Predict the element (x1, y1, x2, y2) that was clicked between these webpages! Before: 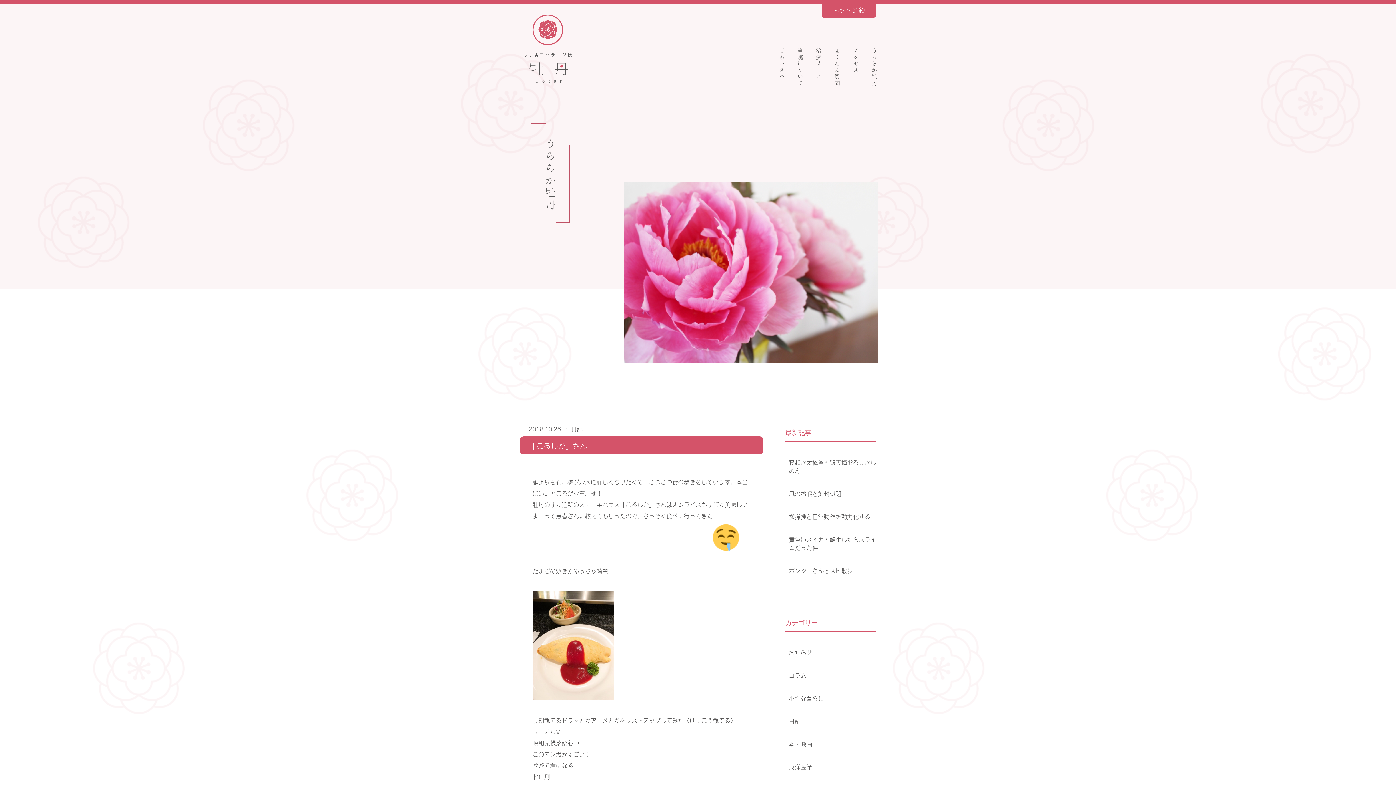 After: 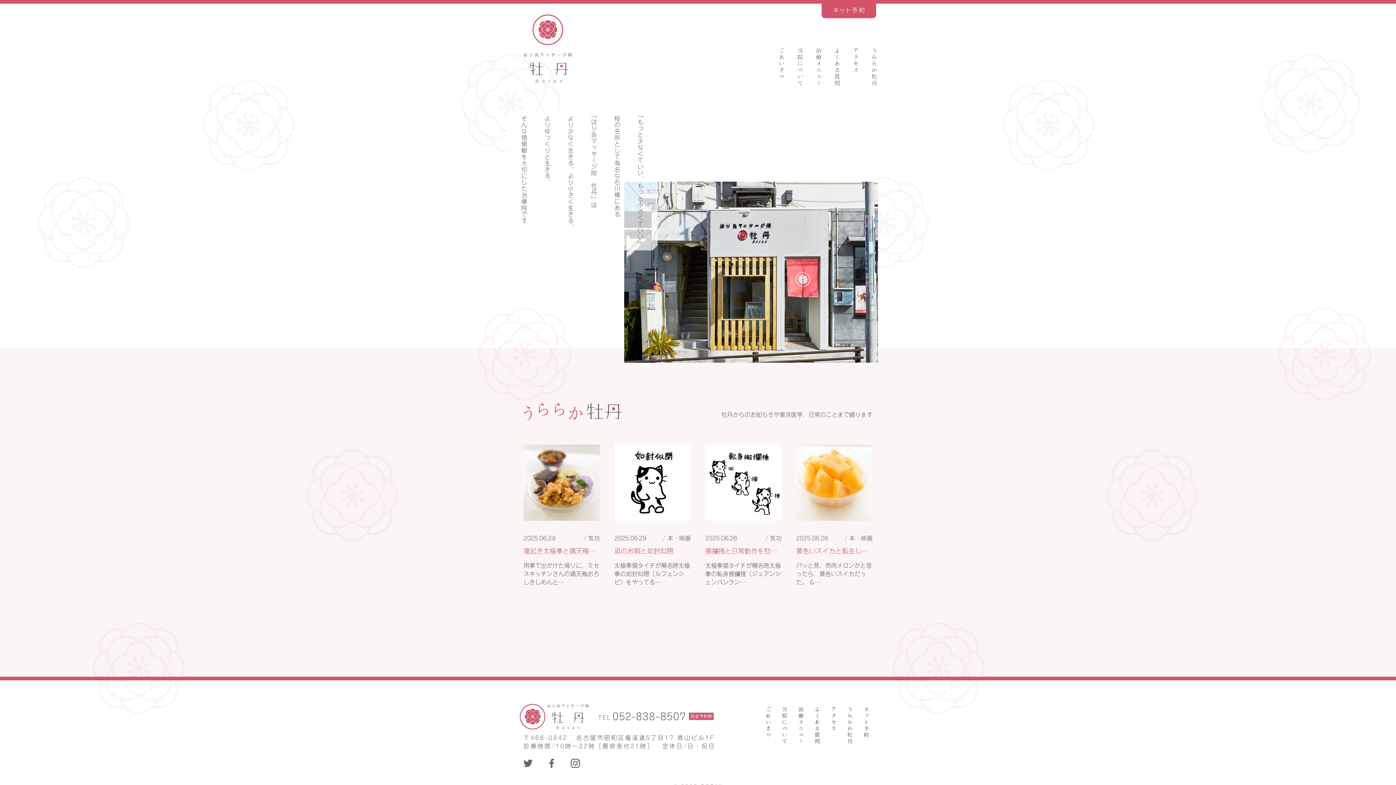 Action: bbox: (523, 14, 572, 20)